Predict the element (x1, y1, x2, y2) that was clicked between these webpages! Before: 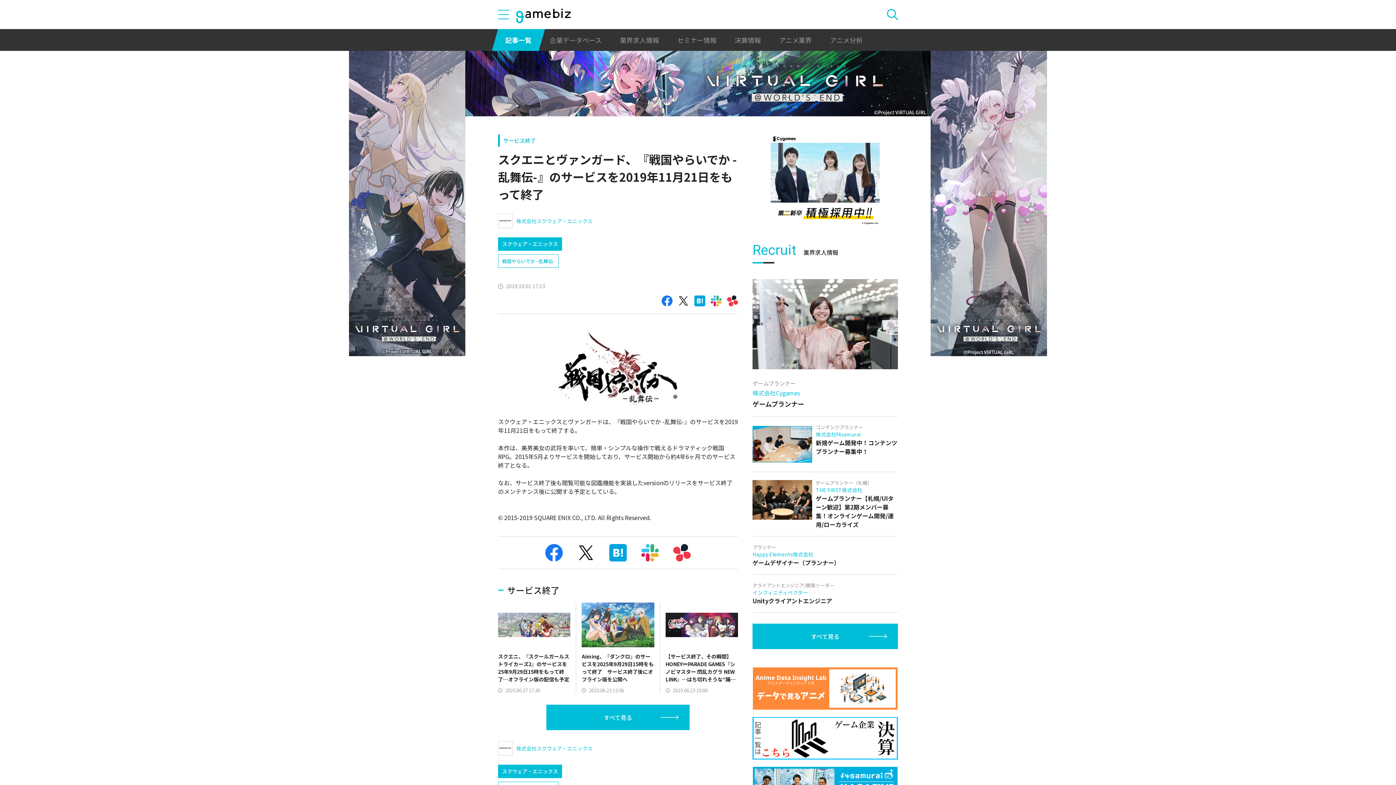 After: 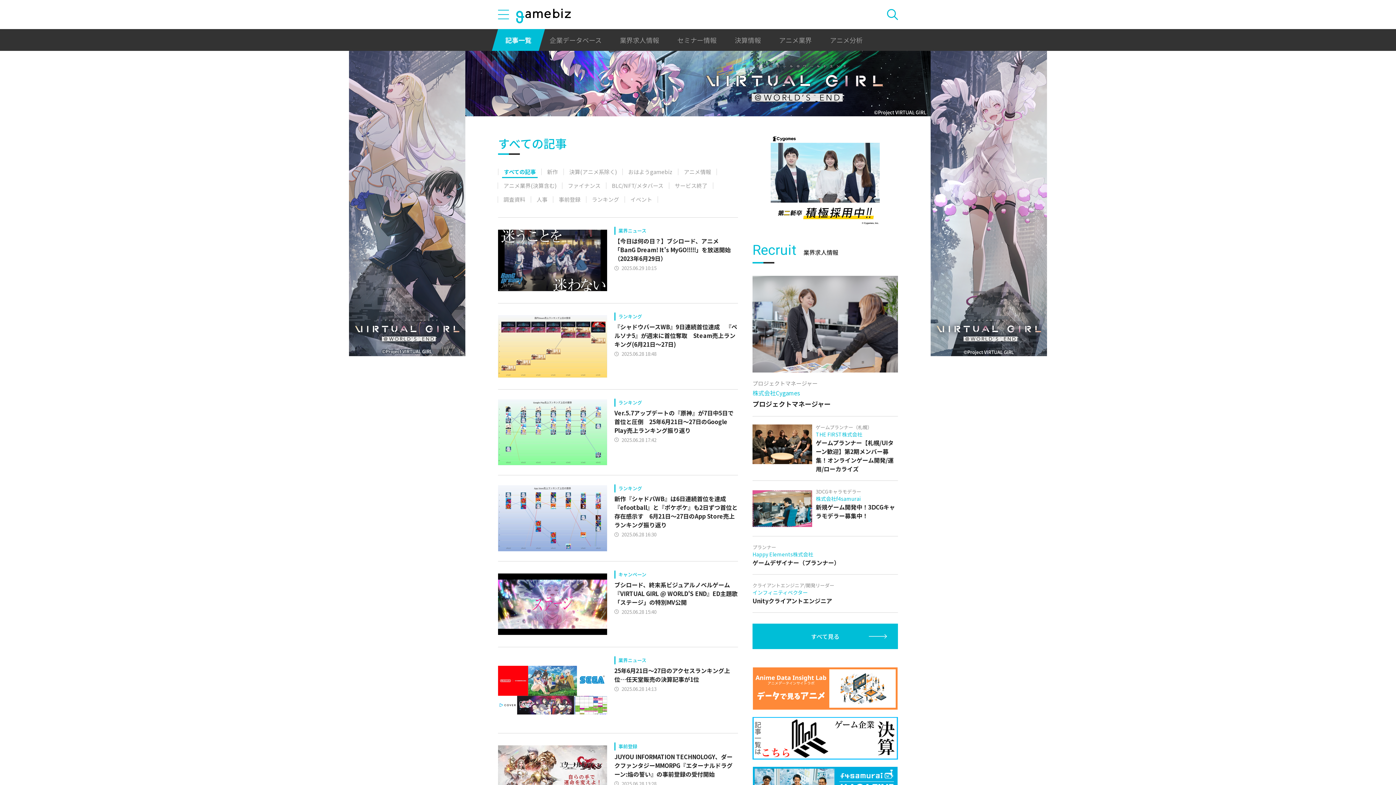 Action: label: 記事一覧 bbox: (498, 29, 538, 50)